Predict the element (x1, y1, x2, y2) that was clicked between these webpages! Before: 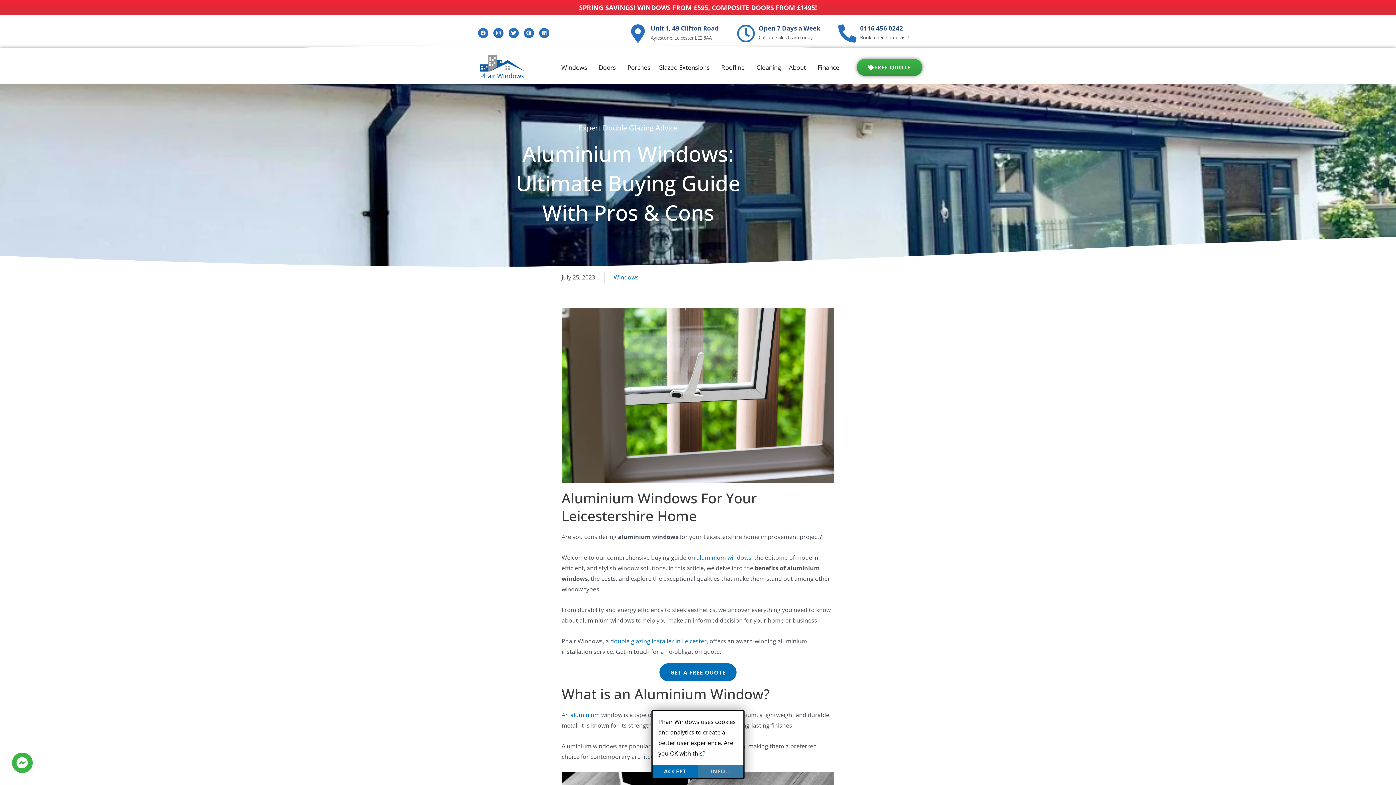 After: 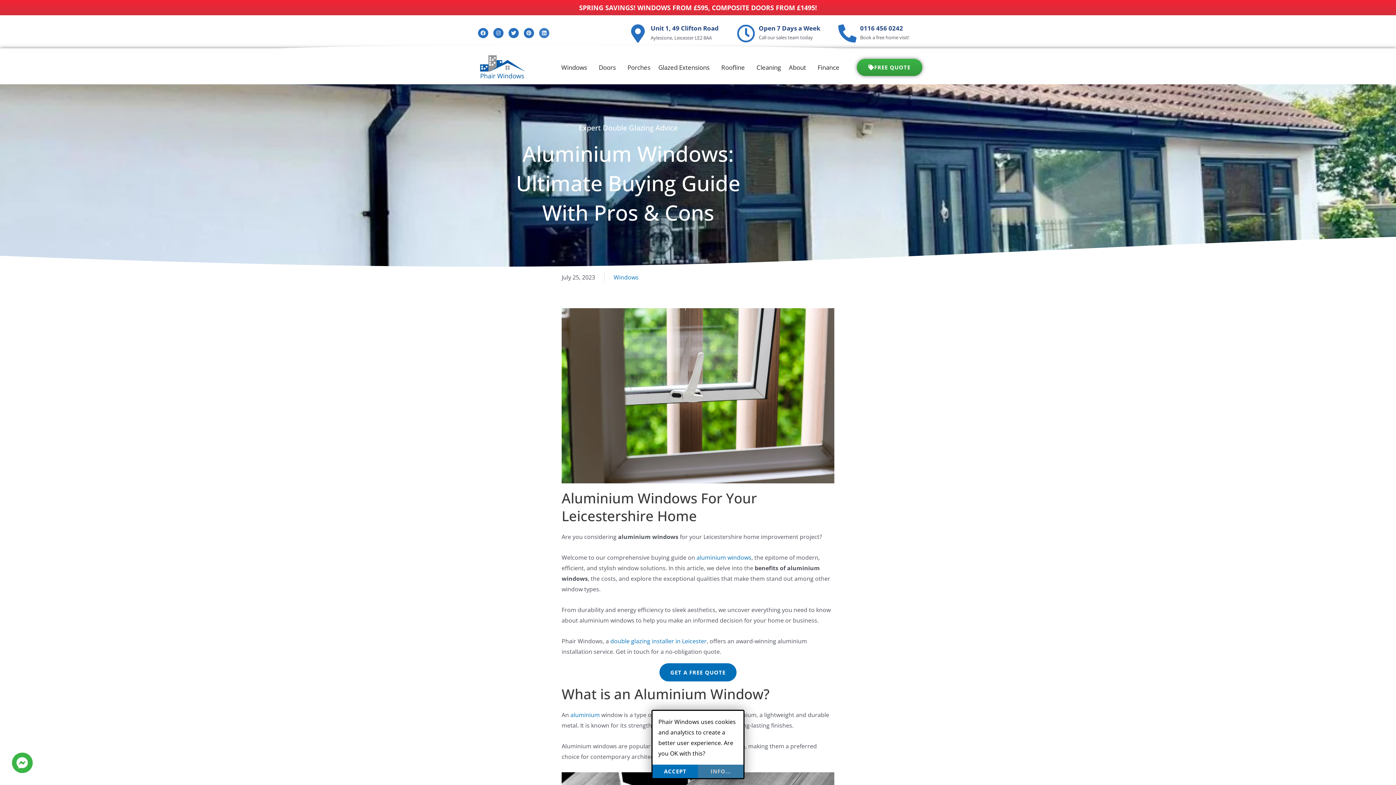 Action: bbox: (539, 28, 549, 38) label: Linkedin